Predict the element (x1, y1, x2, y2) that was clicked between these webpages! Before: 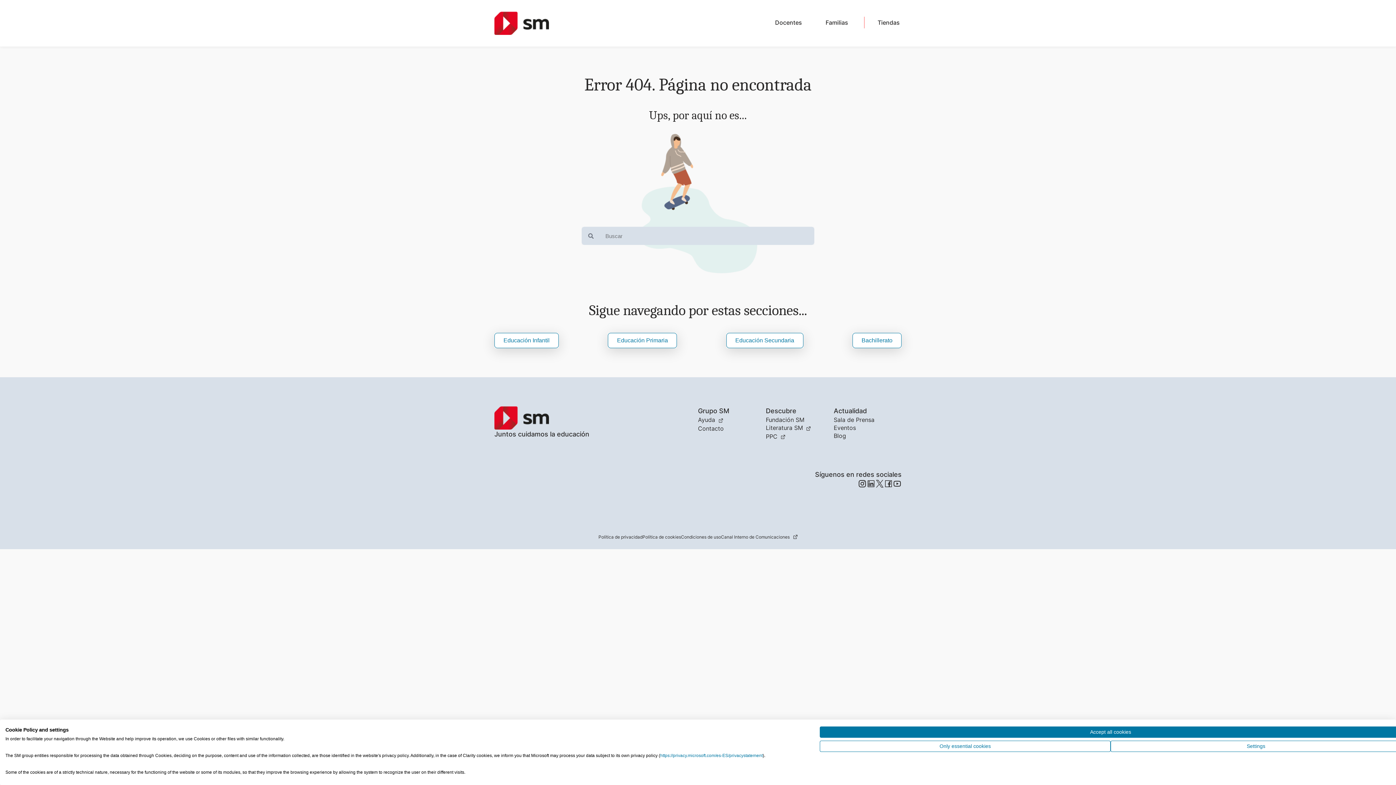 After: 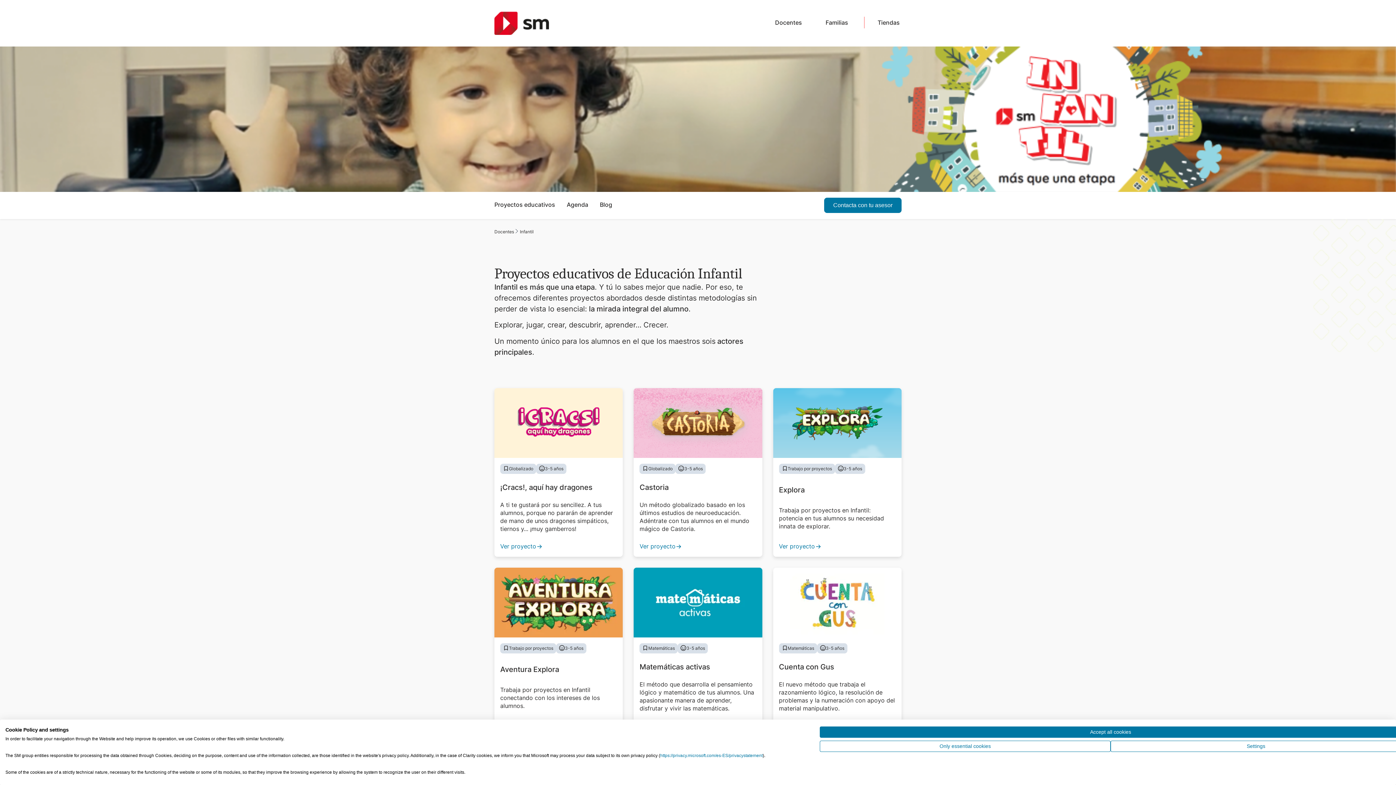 Action: bbox: (494, 333, 558, 348) label: Educación Infantil